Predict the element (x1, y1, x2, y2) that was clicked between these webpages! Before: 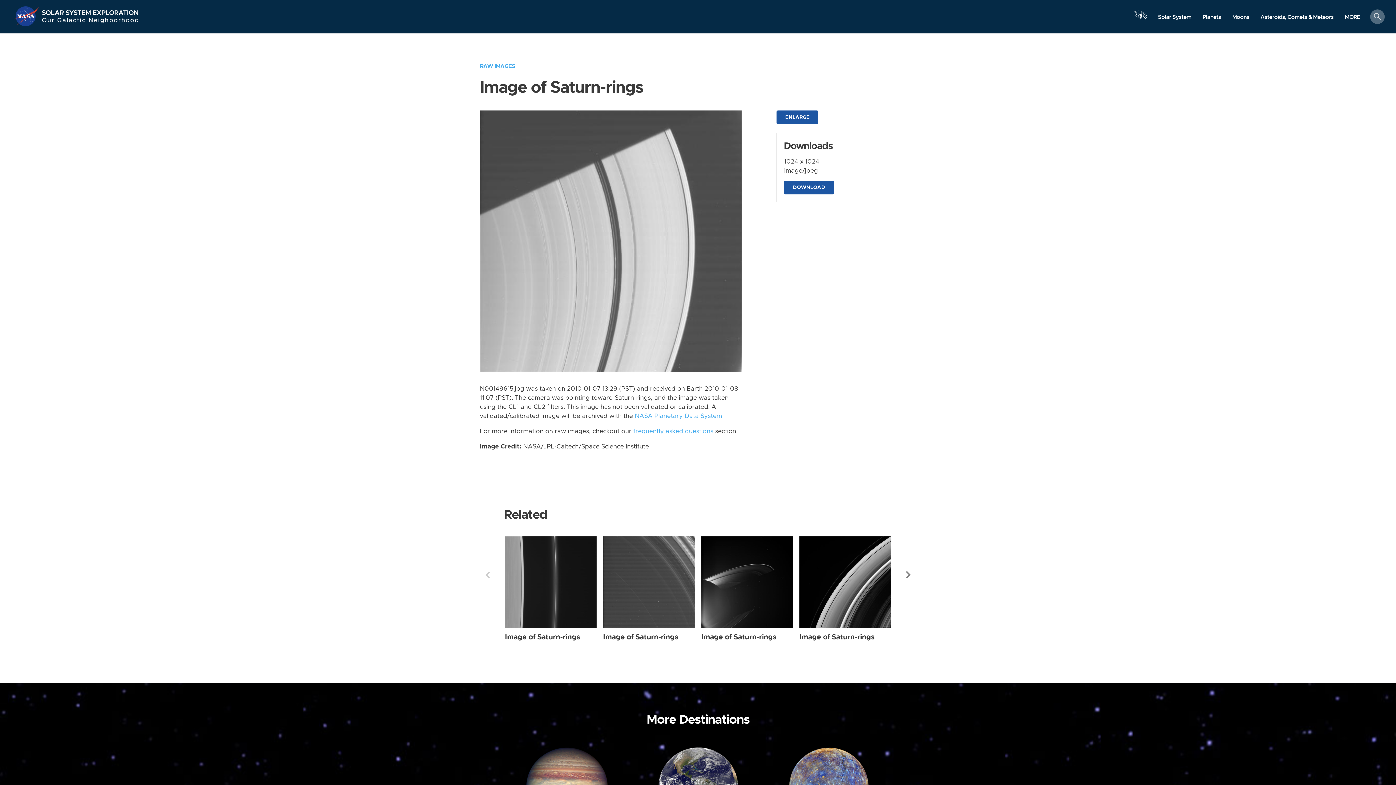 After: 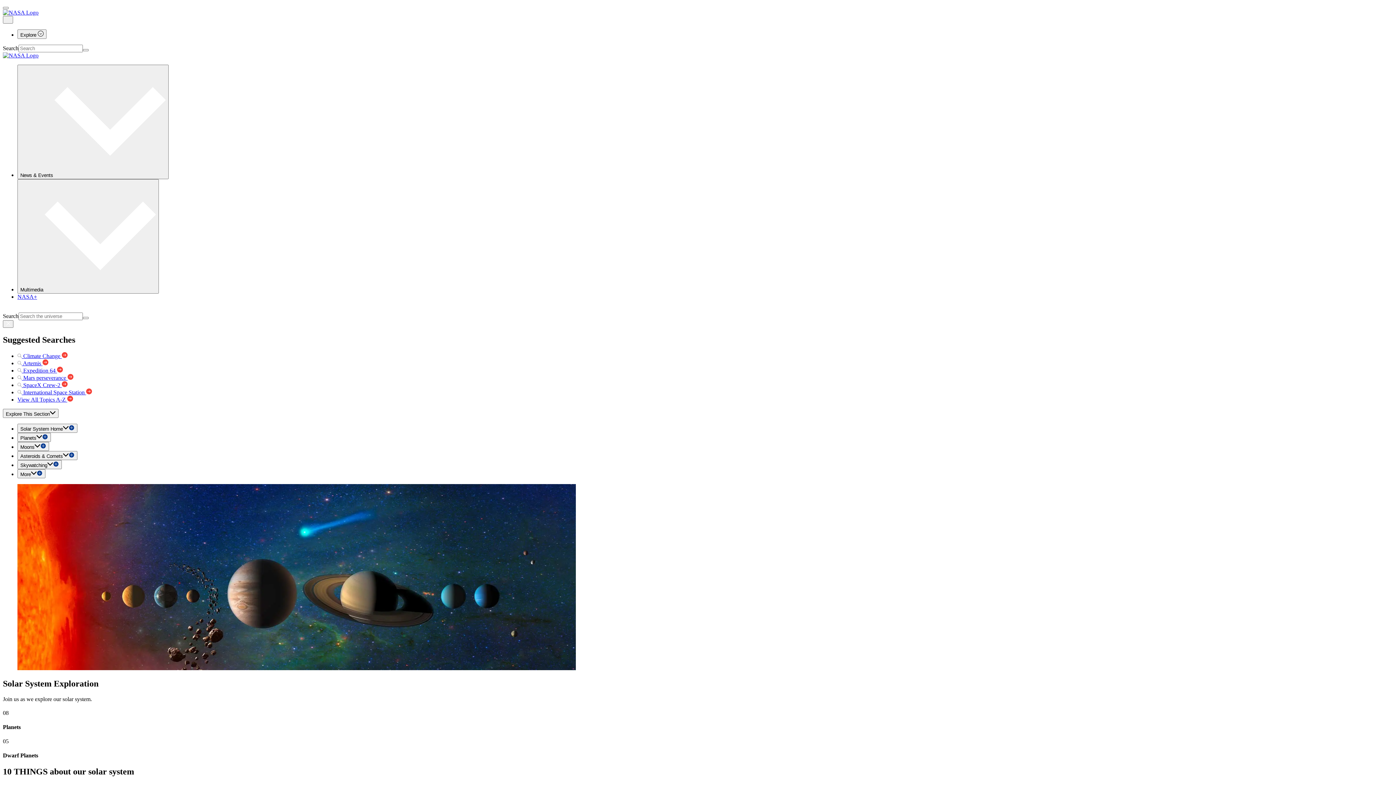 Action: bbox: (41, 16, 139, 27) label: Our Galactic Neighborhood